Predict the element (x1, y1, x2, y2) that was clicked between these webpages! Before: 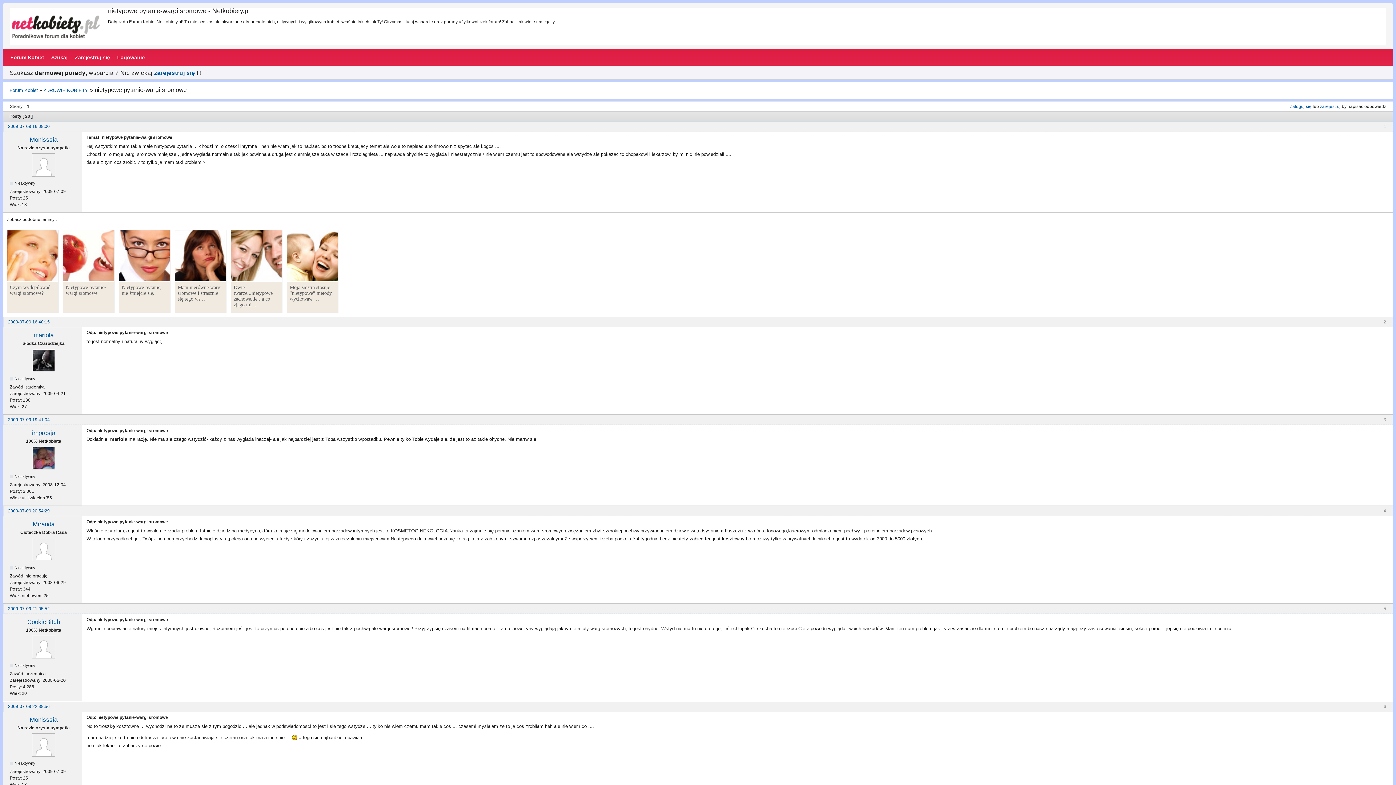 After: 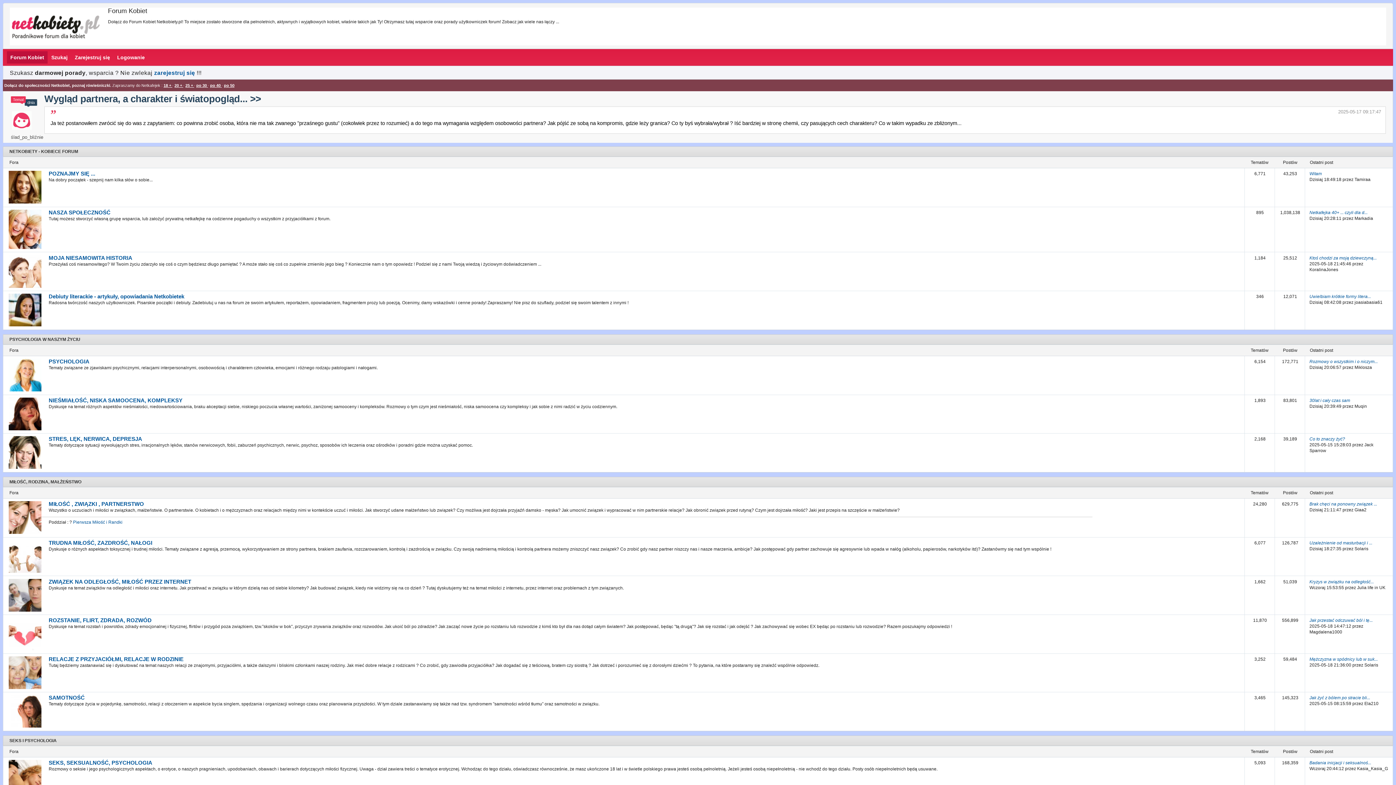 Action: bbox: (6, 51, 47, 63) label: Forum Kobiet